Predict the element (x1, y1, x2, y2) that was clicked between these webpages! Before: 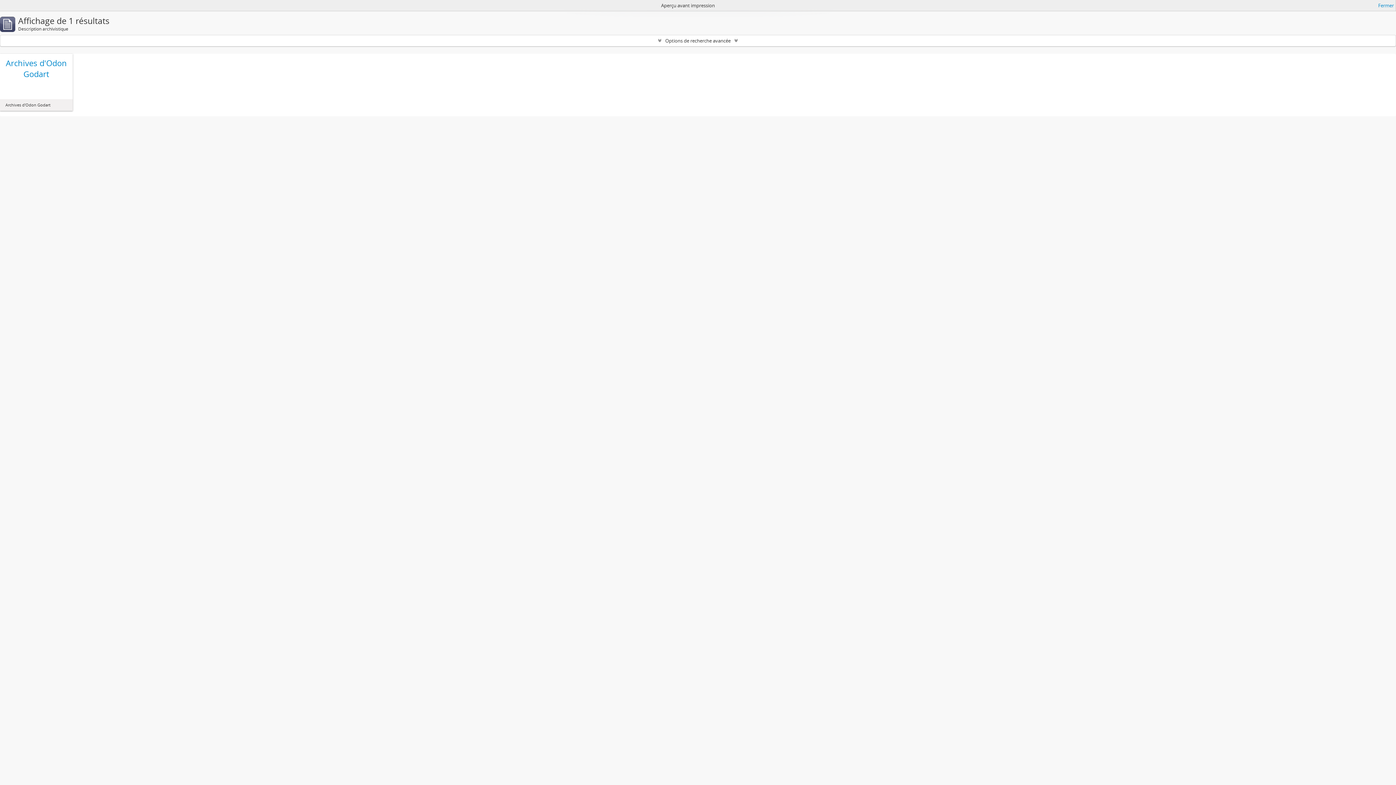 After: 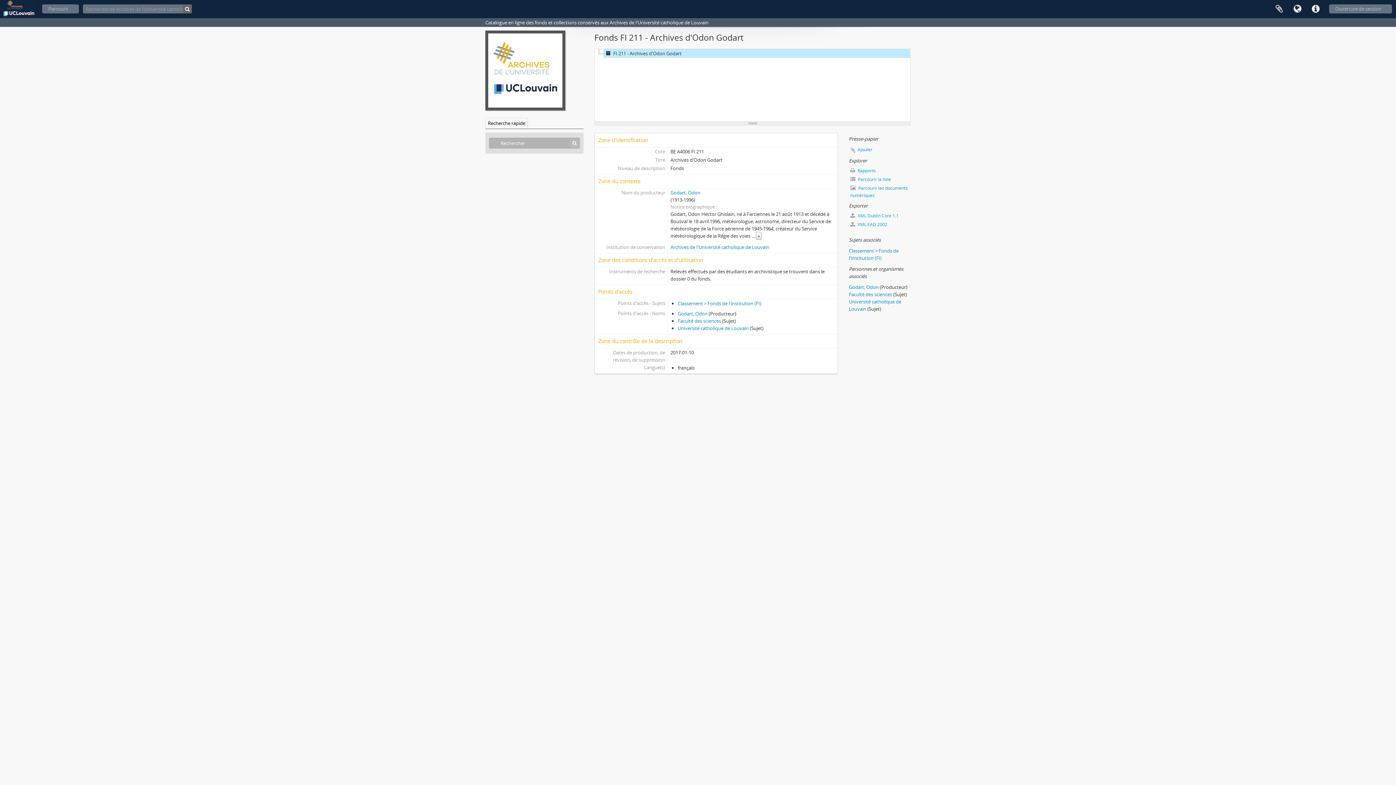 Action: label: Archives d'Odon Godart bbox: (5, 57, 67, 93)